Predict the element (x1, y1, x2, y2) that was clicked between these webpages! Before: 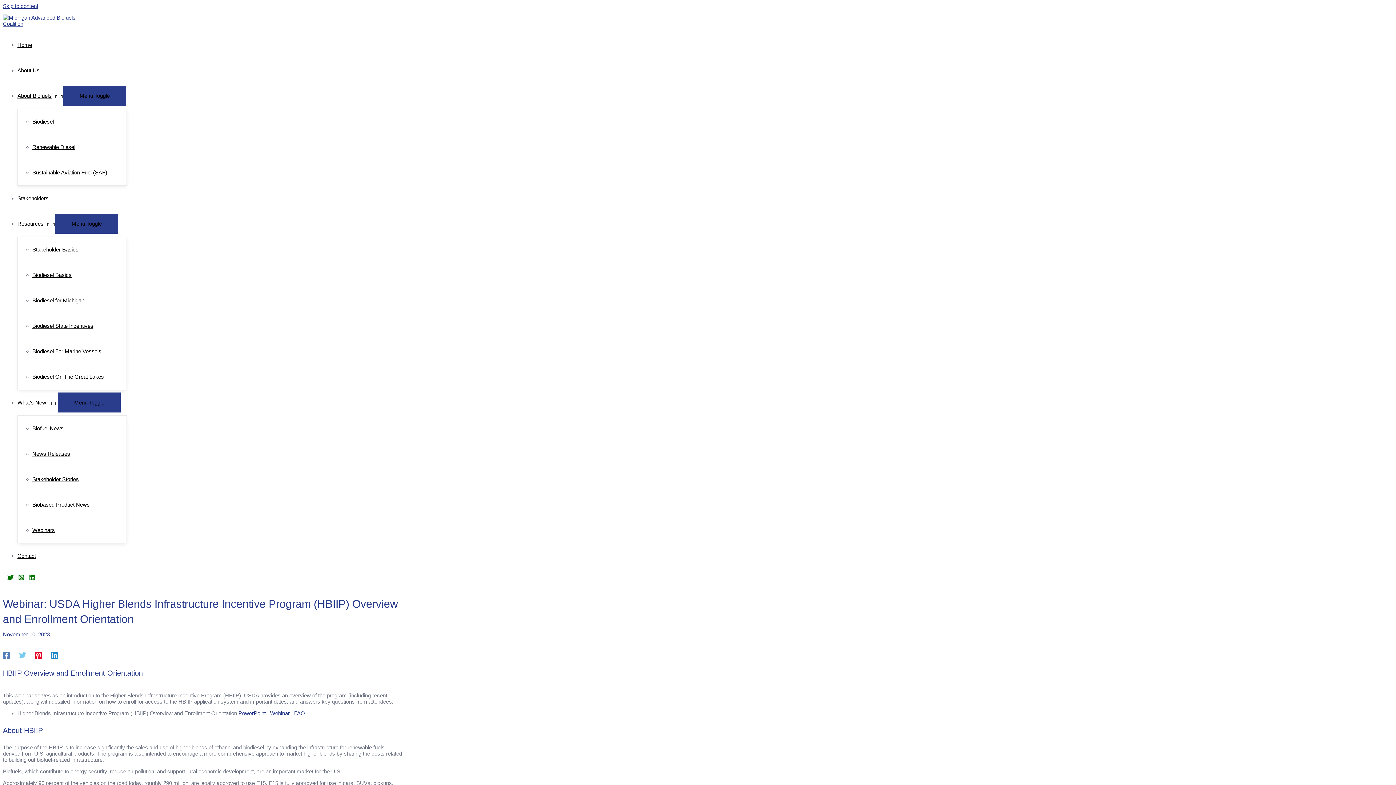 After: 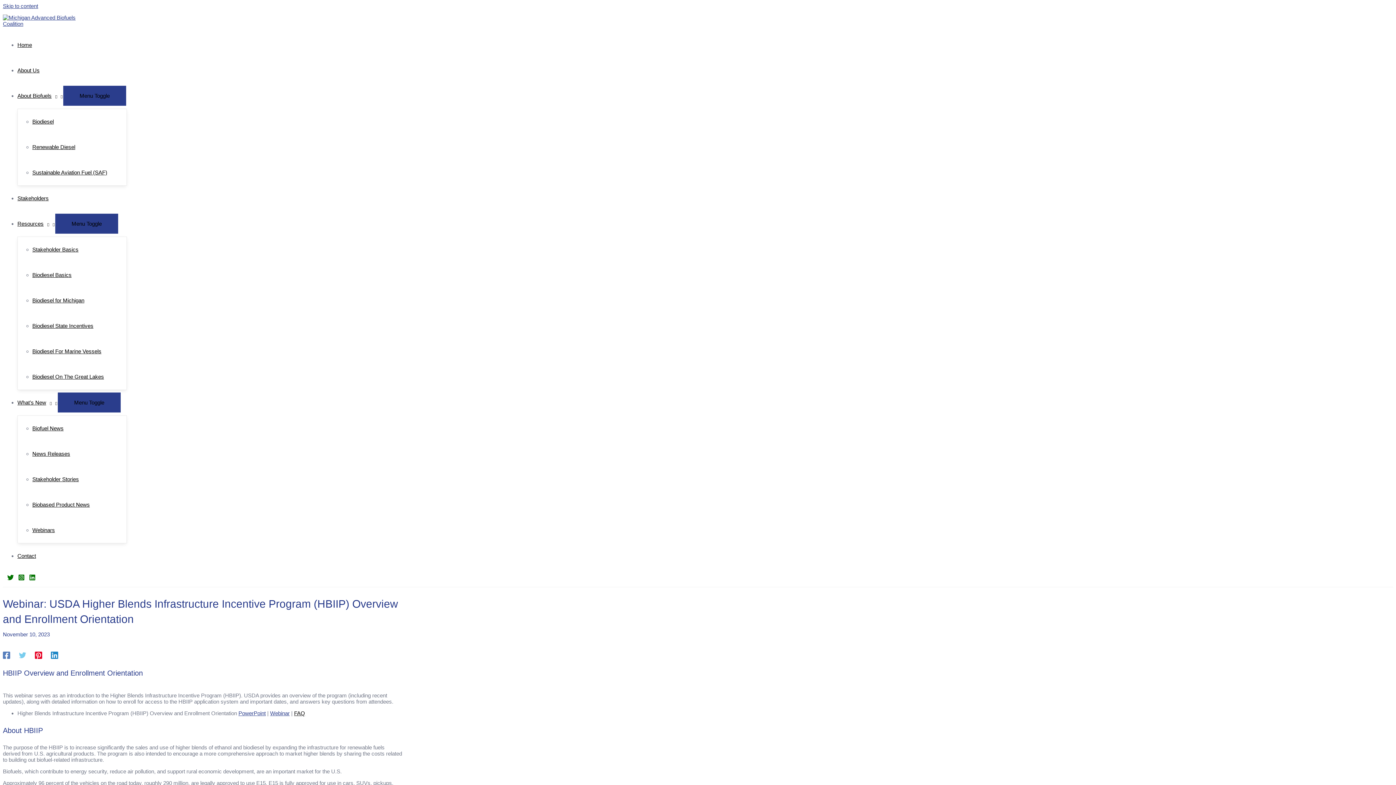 Action: bbox: (294, 710, 305, 716) label: FAQ